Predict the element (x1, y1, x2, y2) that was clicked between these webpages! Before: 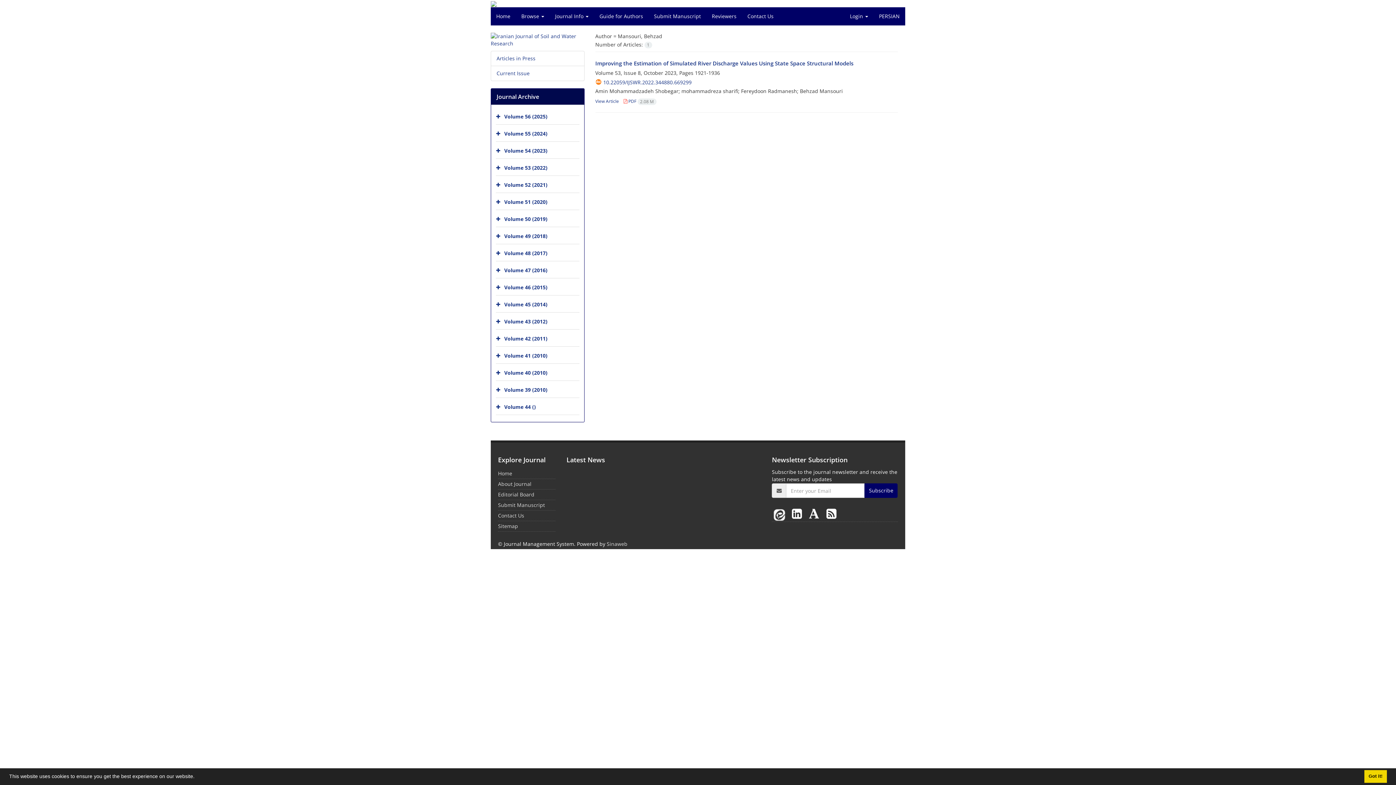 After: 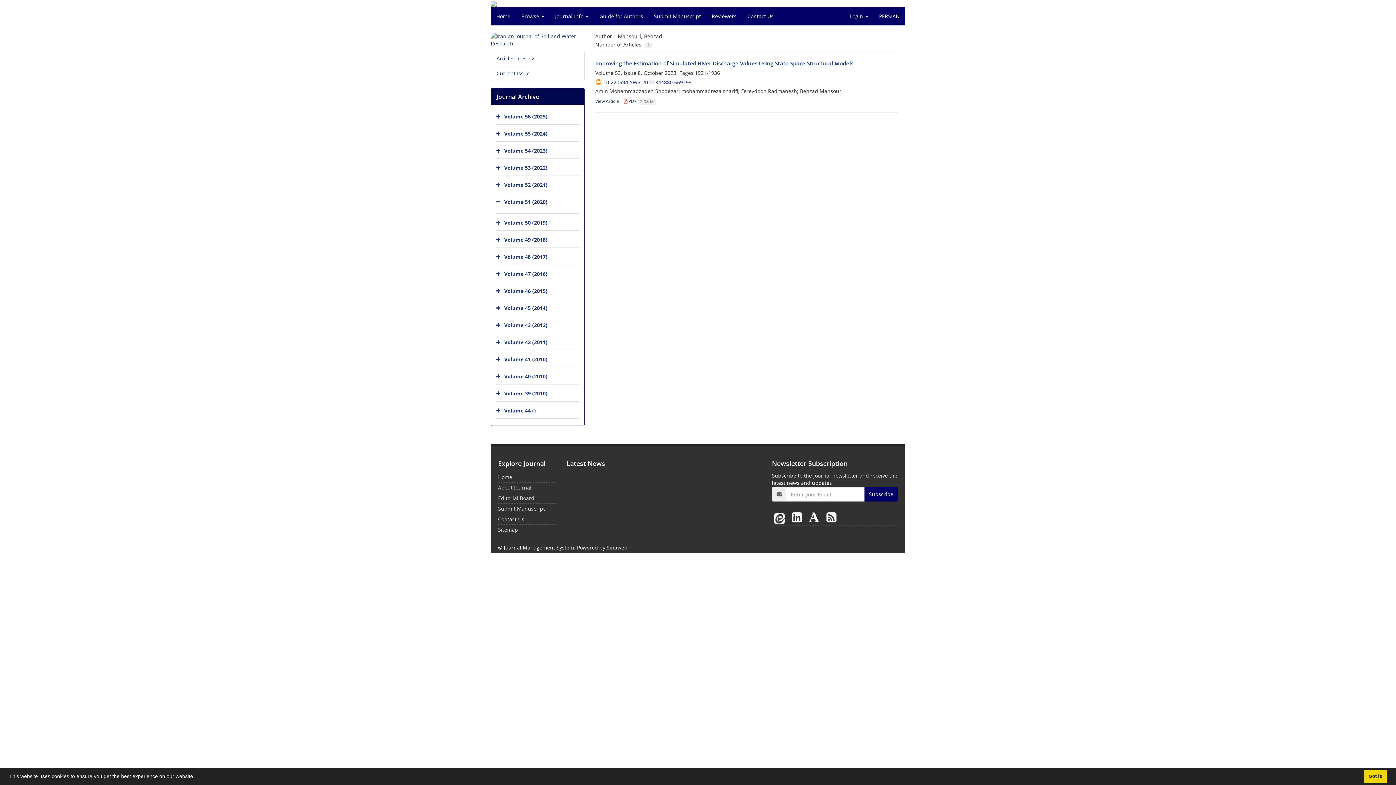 Action: bbox: (496, 195, 502, 209)